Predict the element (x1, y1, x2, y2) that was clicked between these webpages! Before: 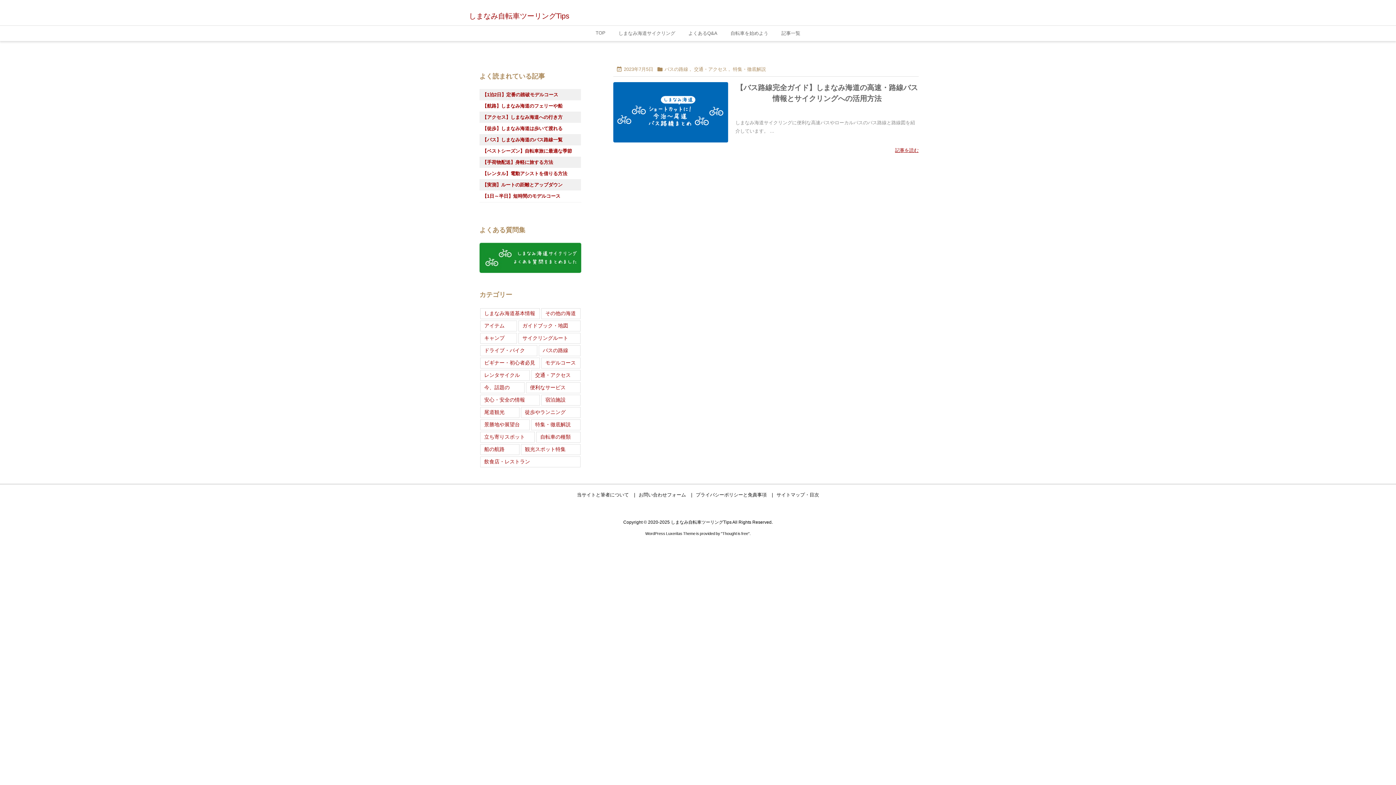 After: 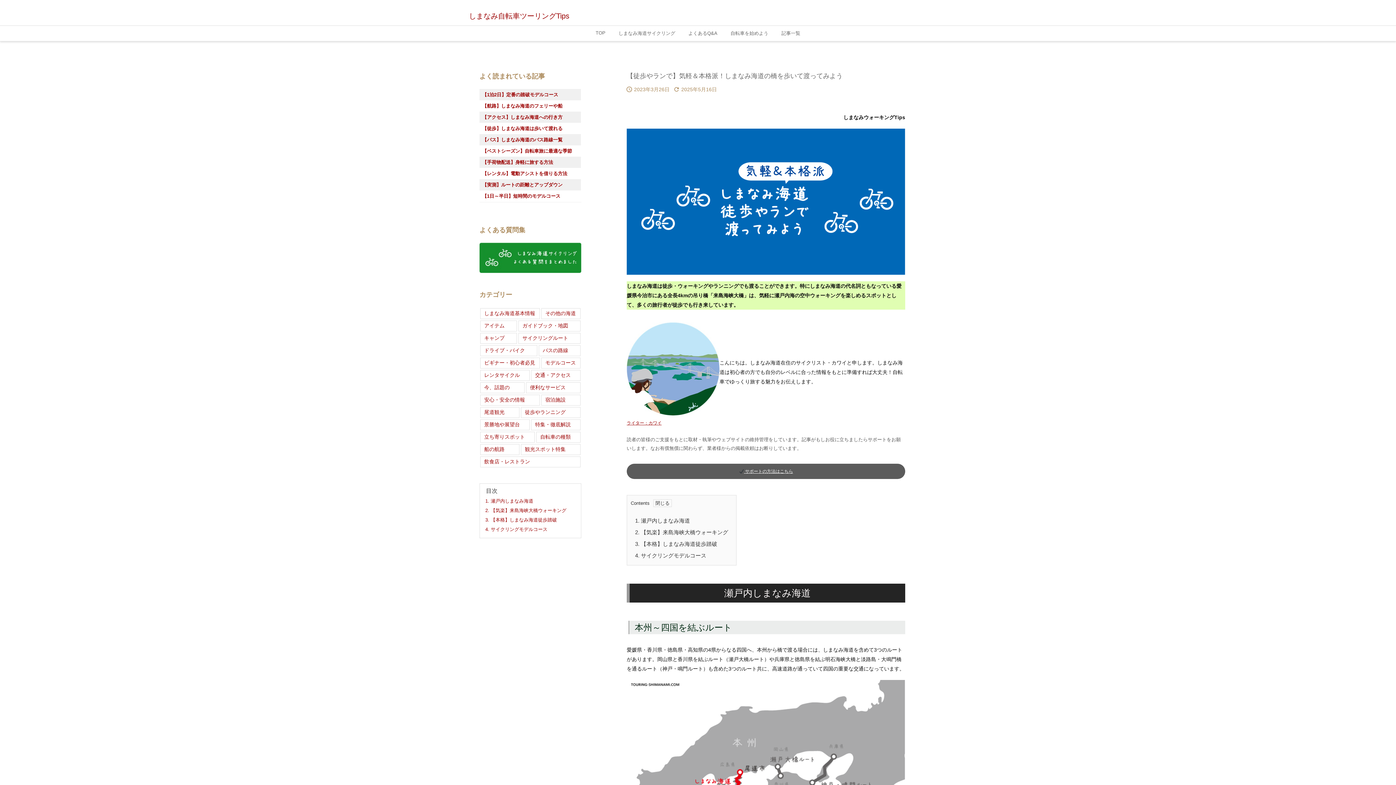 Action: label: 【徒歩】しまなみ海道は歩いて渡れる bbox: (482, 125, 562, 131)